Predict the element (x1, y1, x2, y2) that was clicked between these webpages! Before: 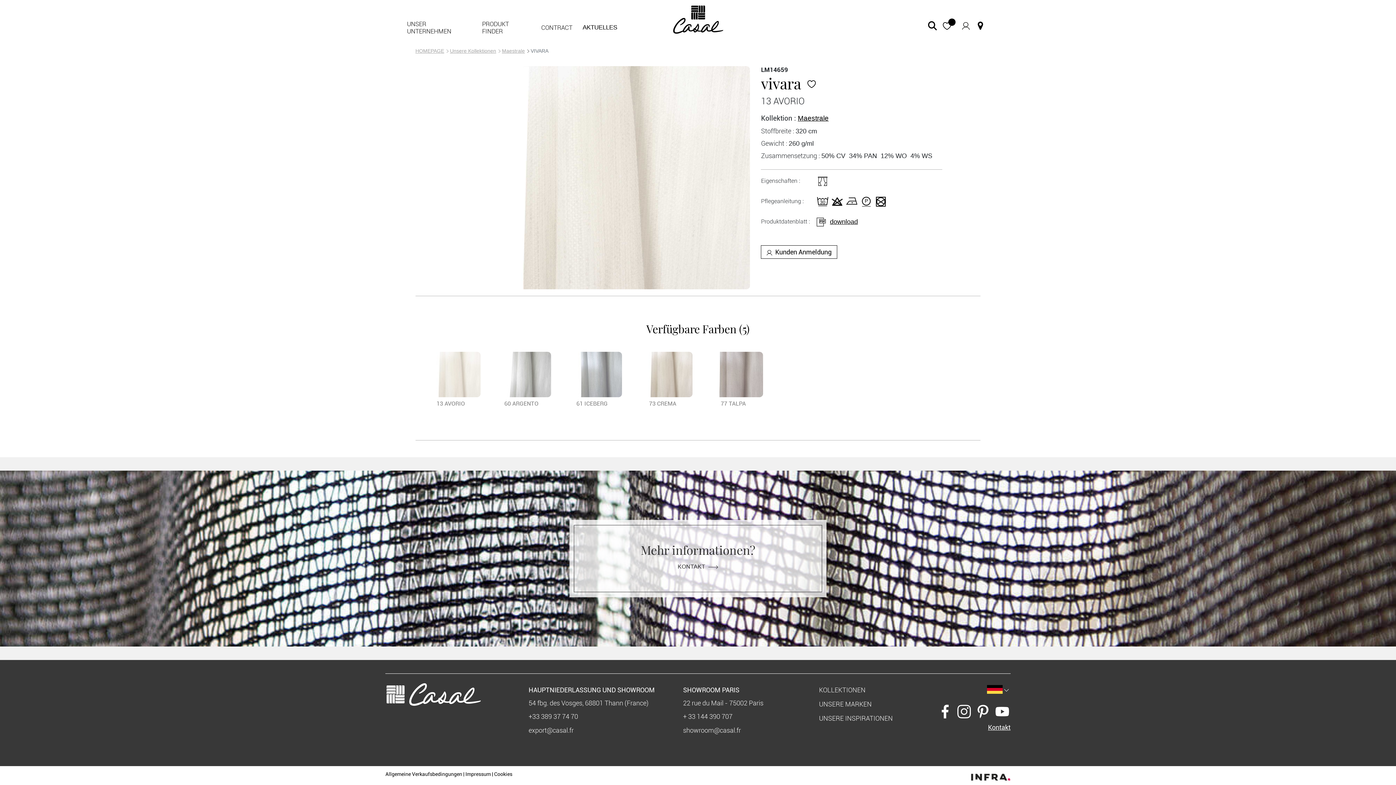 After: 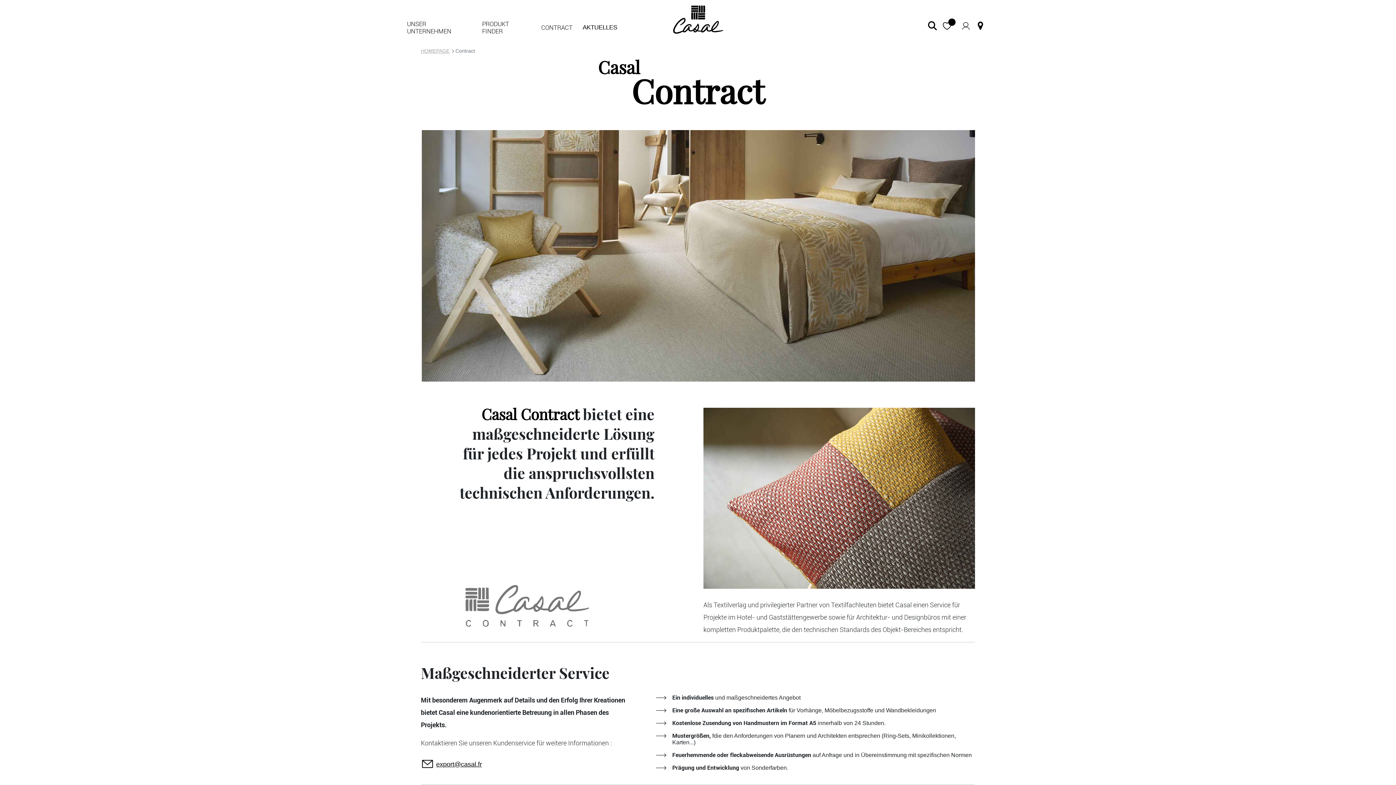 Action: label: CONTRACT bbox: (541, 17, 582, 36)